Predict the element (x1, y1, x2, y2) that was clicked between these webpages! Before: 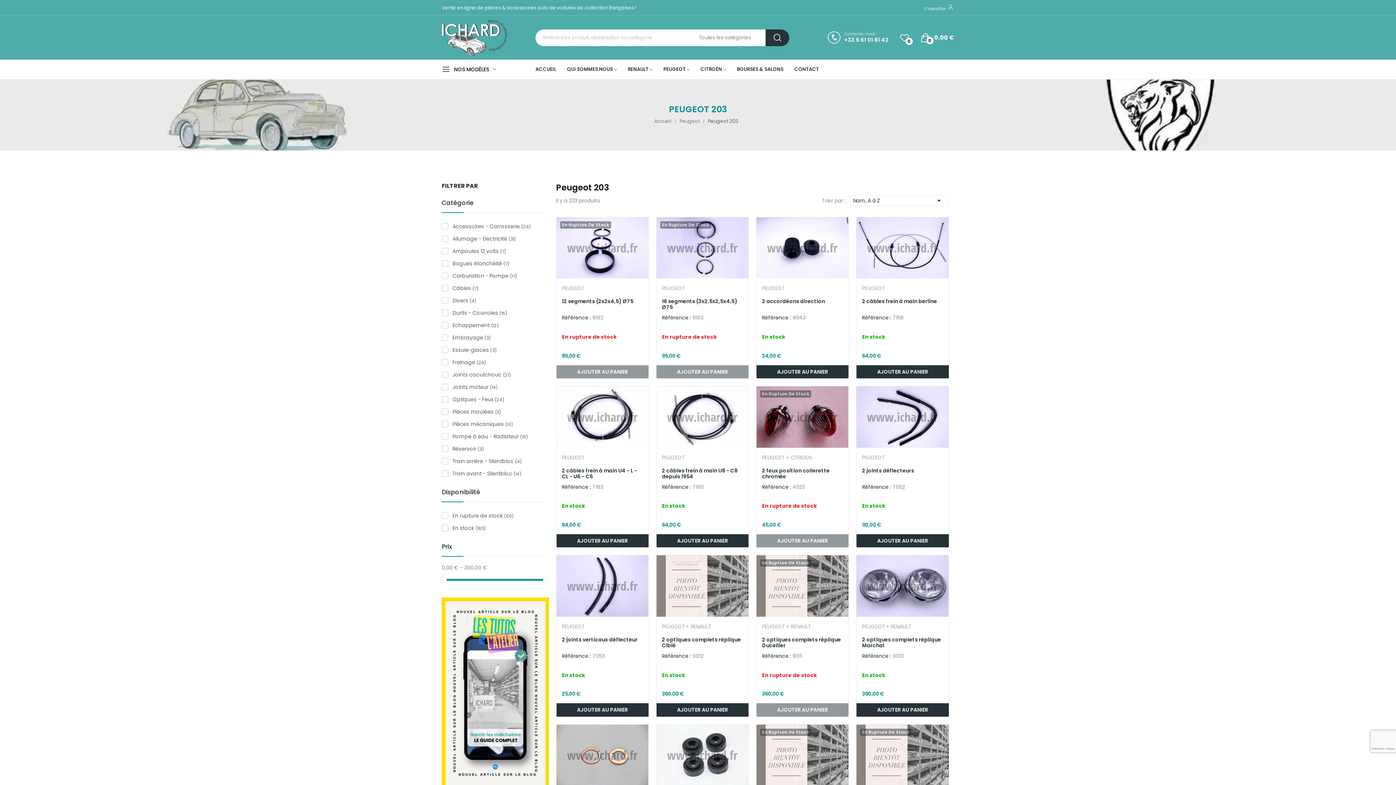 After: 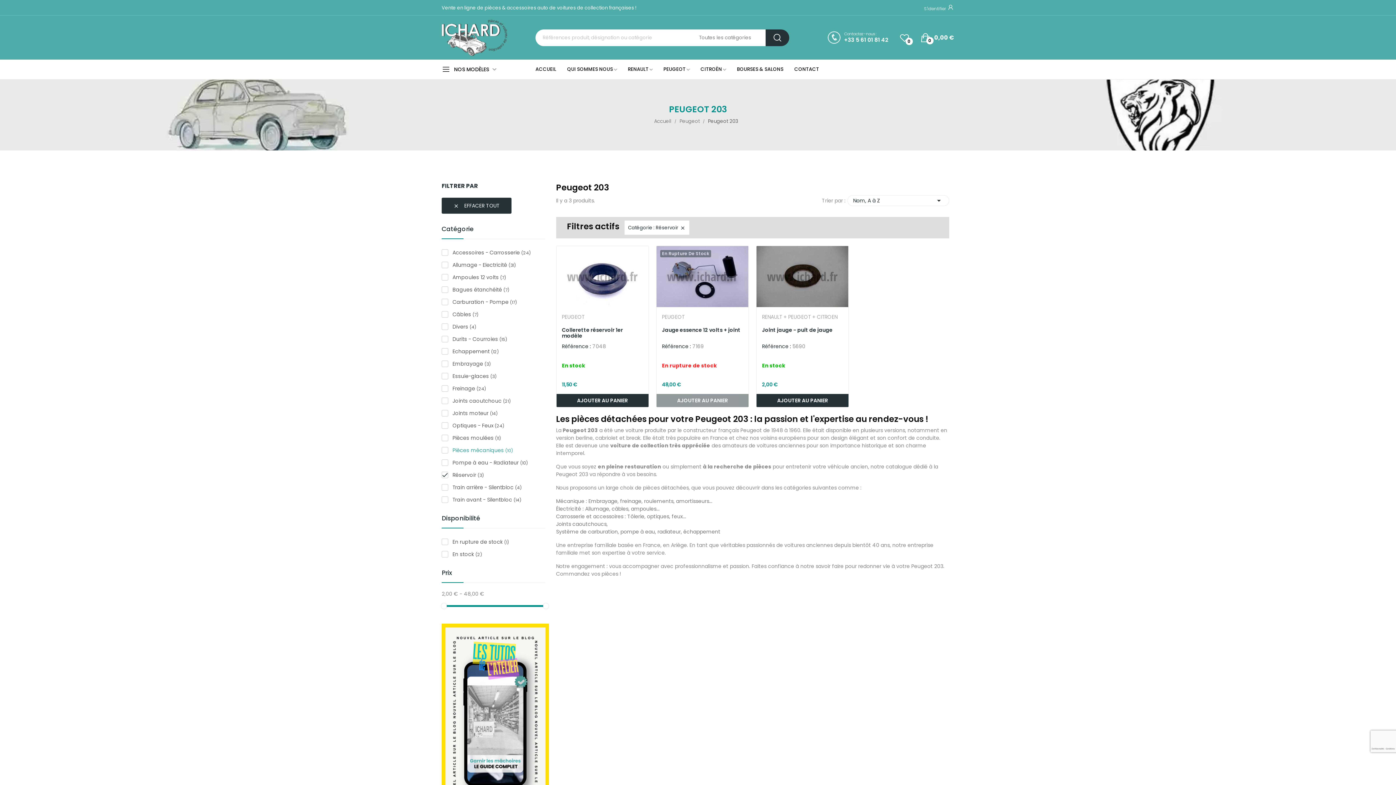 Action: label: Réservoir (3) bbox: (452, 445, 548, 453)